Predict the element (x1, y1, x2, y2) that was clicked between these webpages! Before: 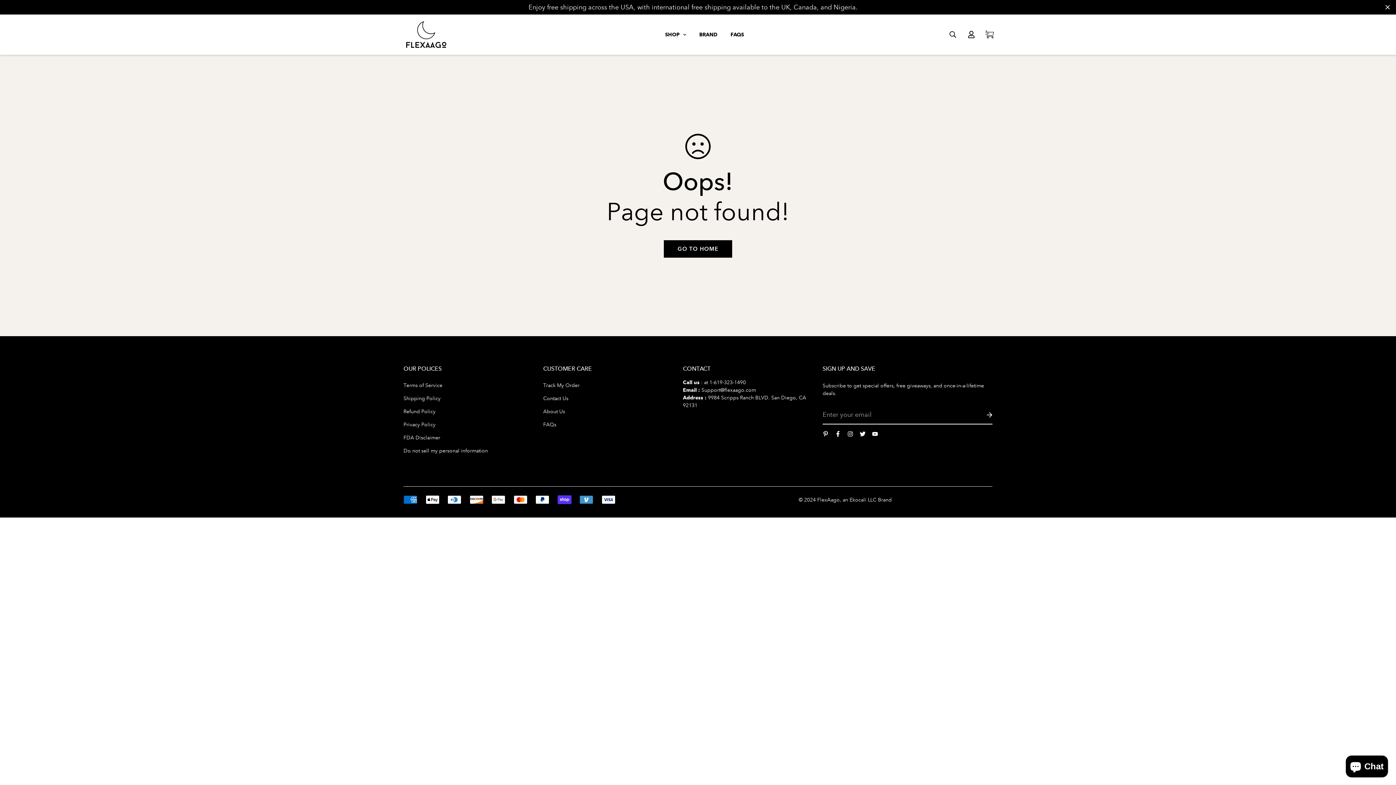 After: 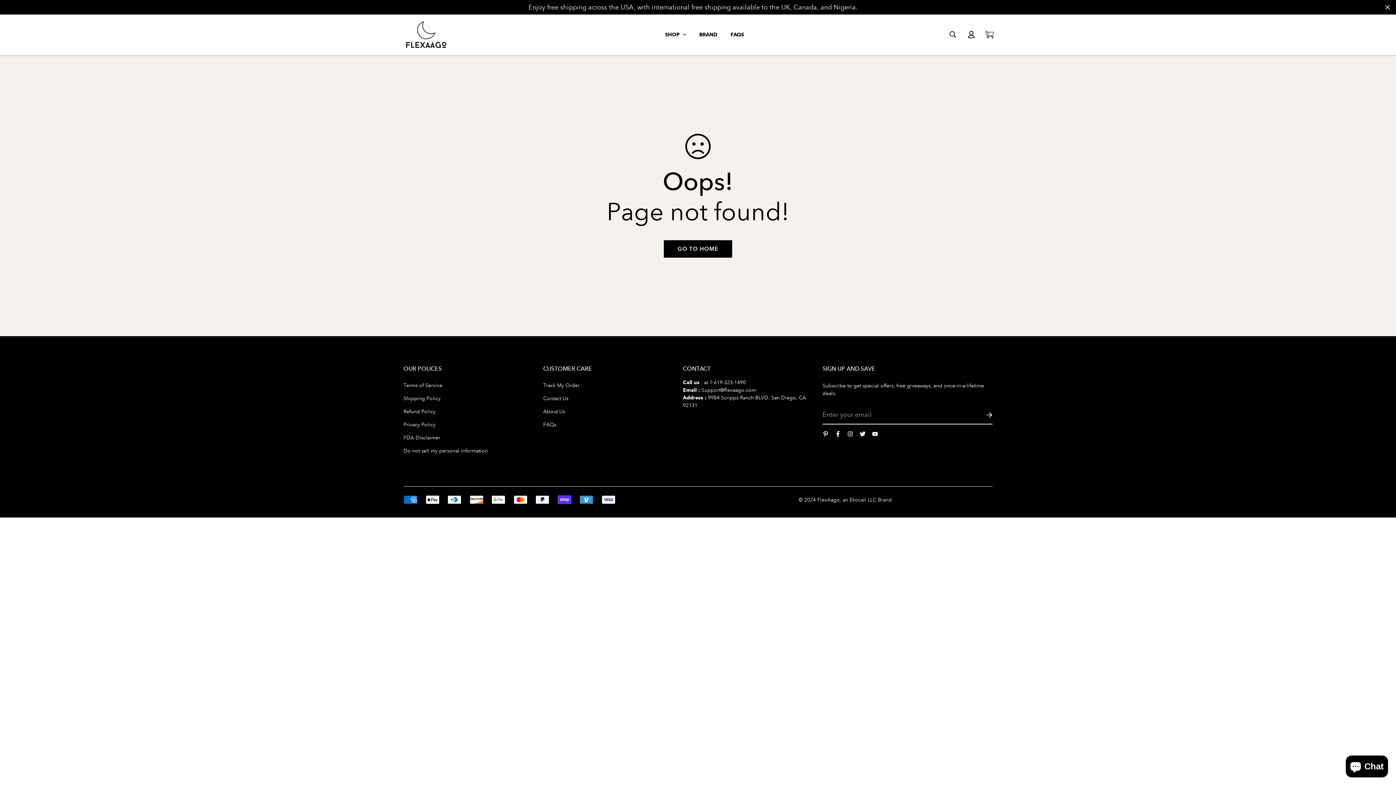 Action: bbox: (856, 431, 868, 437)